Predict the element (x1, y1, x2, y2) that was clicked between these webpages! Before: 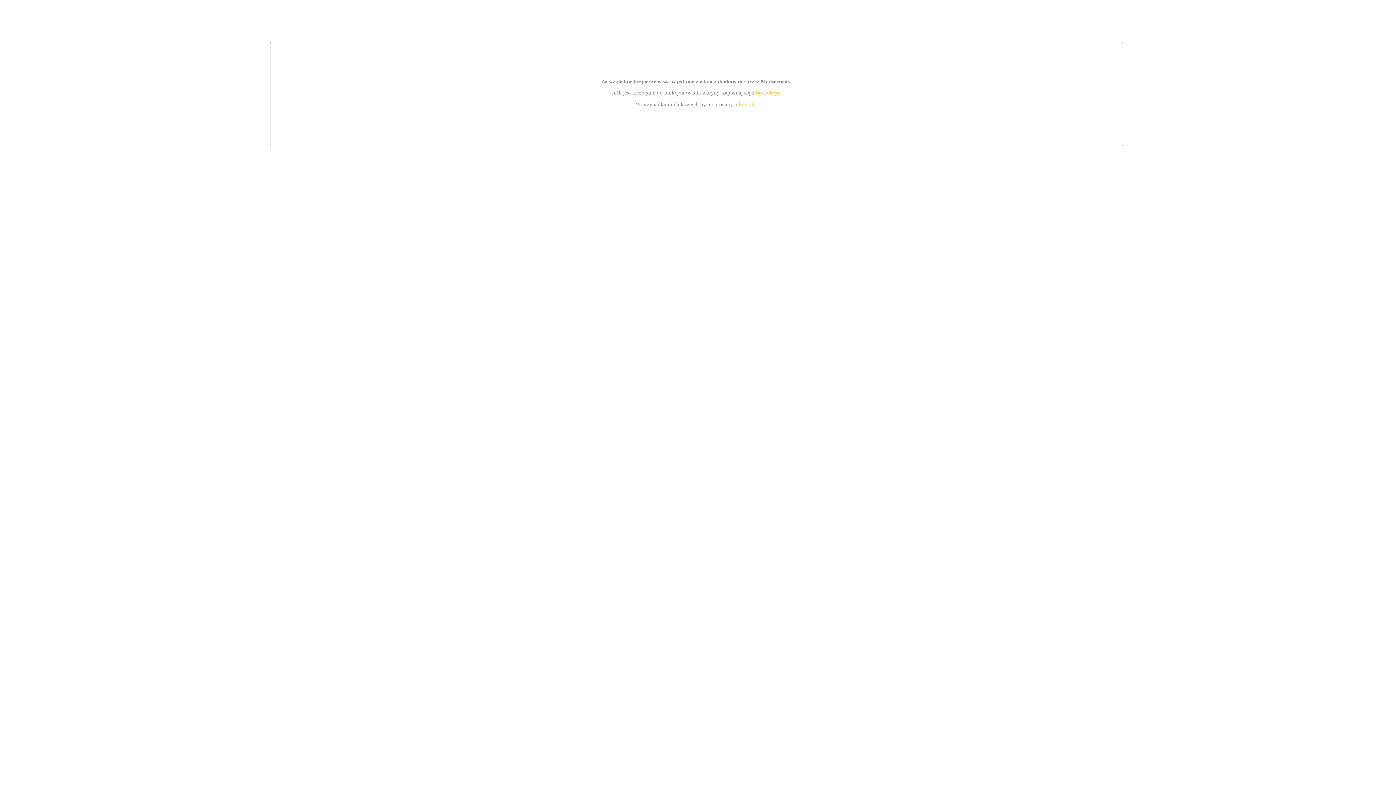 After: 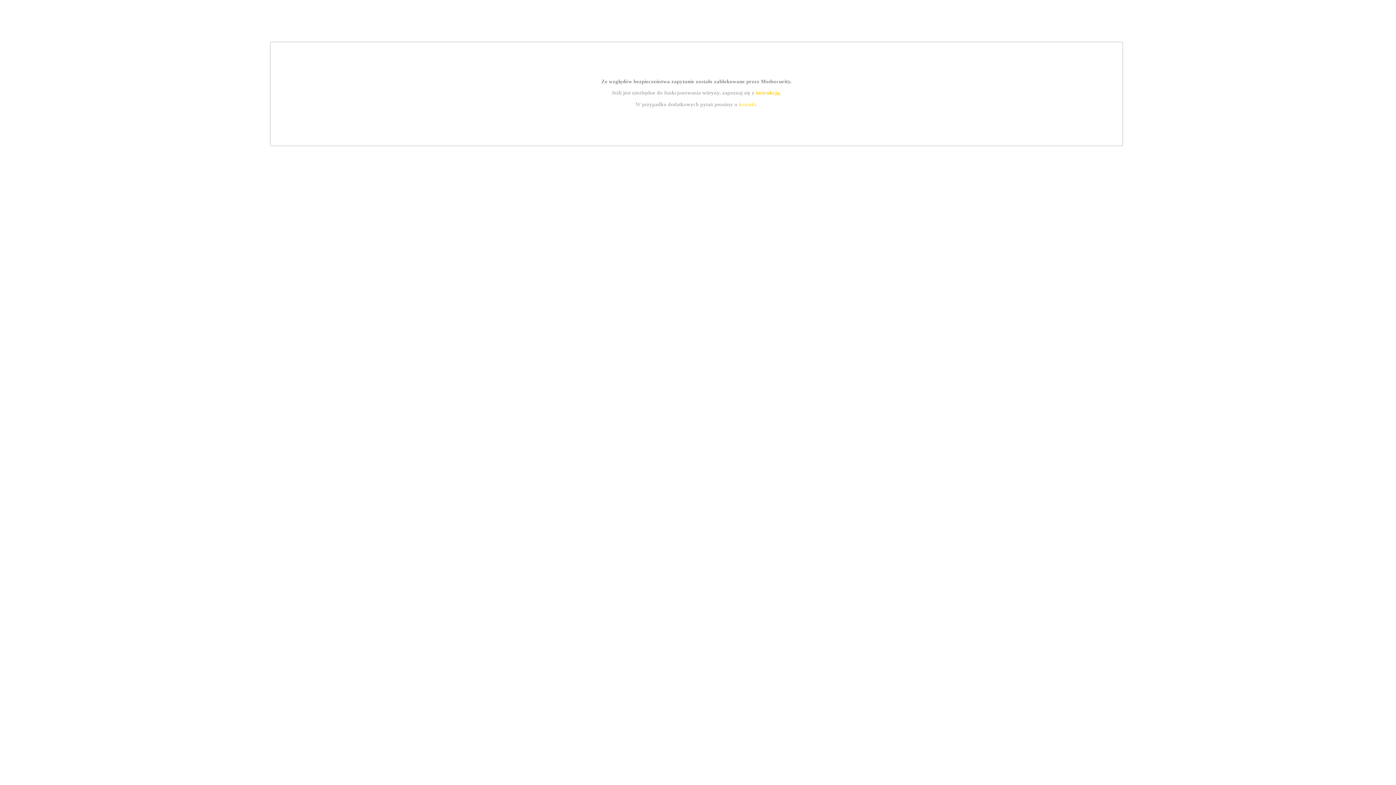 Action: bbox: (755, 89, 779, 95) label: instrukcją